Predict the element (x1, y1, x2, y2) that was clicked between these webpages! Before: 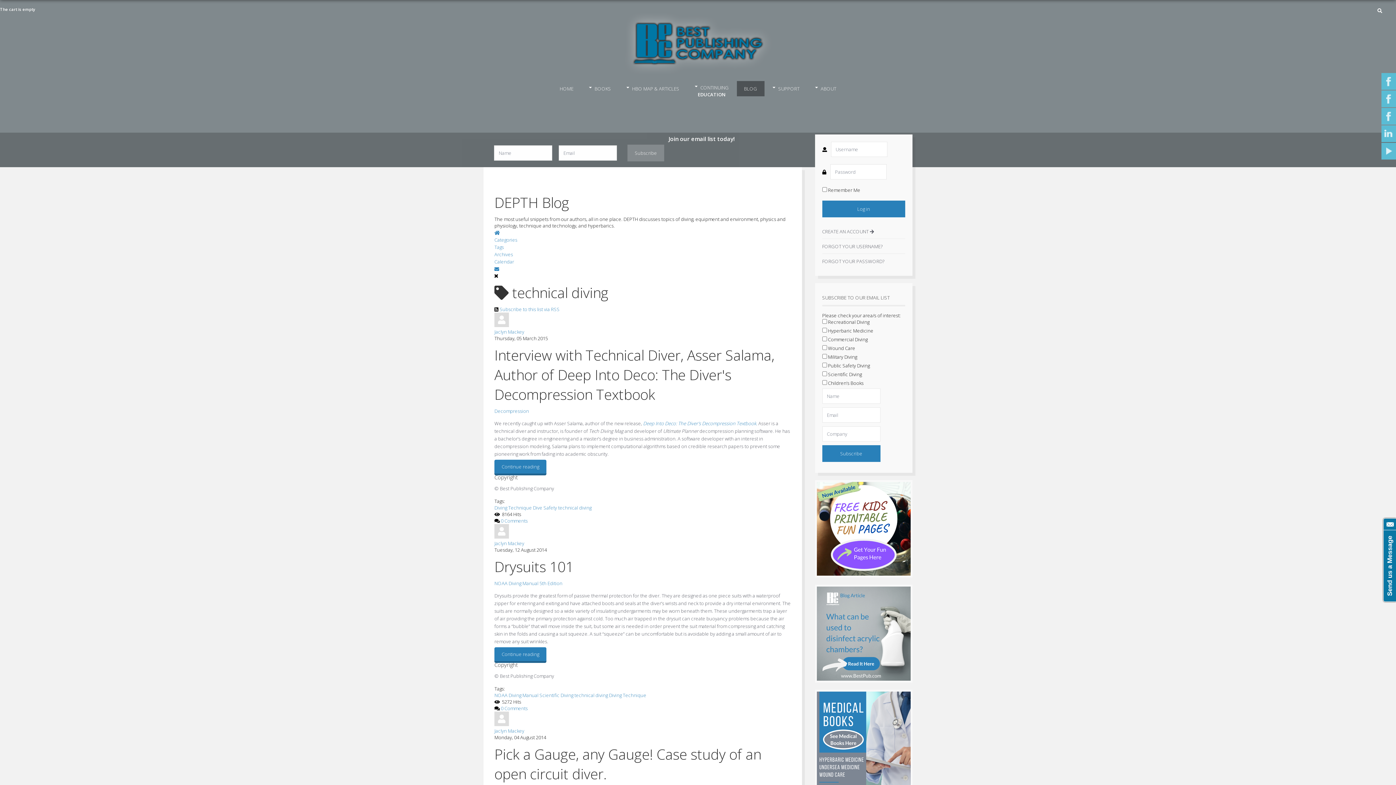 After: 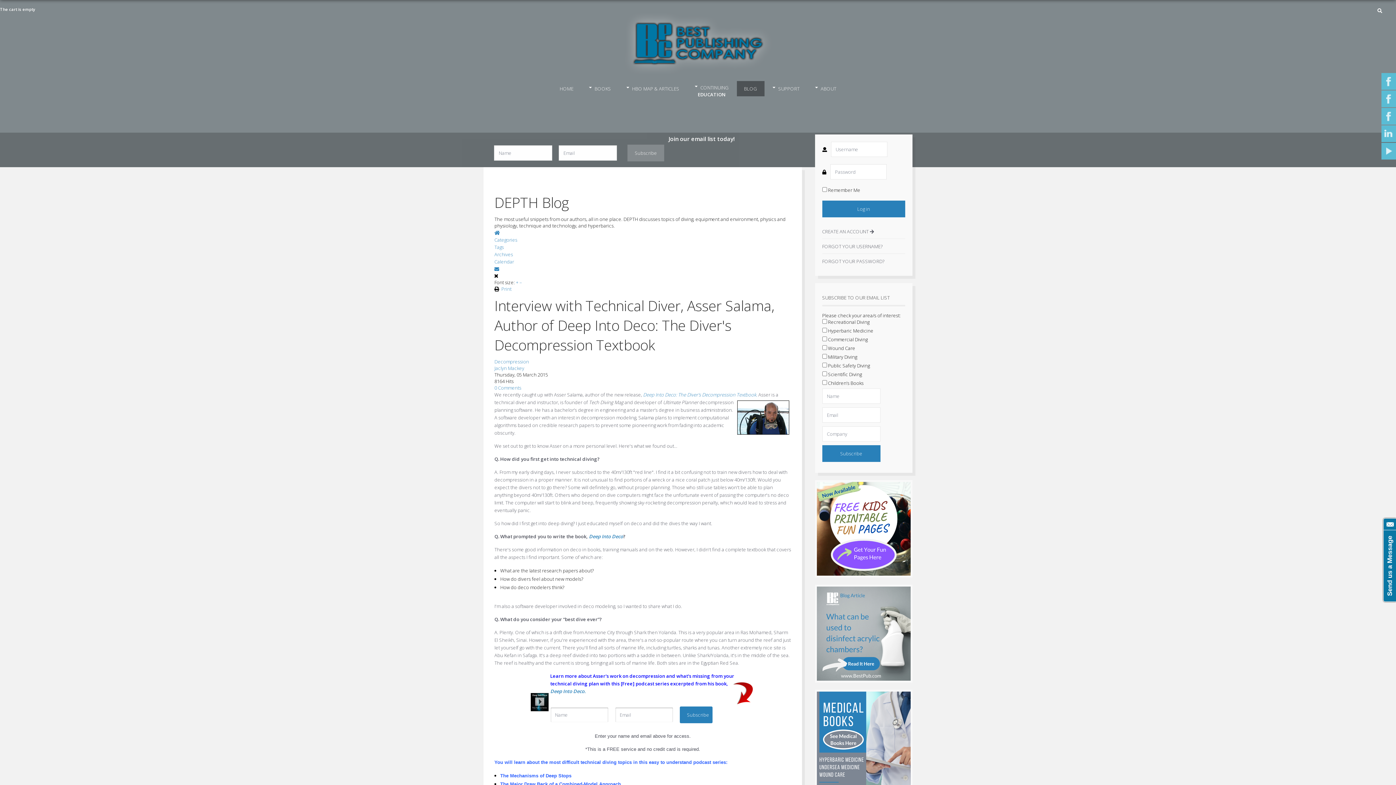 Action: label: Interview with Technical Diver, Asser Salama, Author of Deep Into Deco: The Diver's Decompression Textbook bbox: (494, 345, 774, 404)